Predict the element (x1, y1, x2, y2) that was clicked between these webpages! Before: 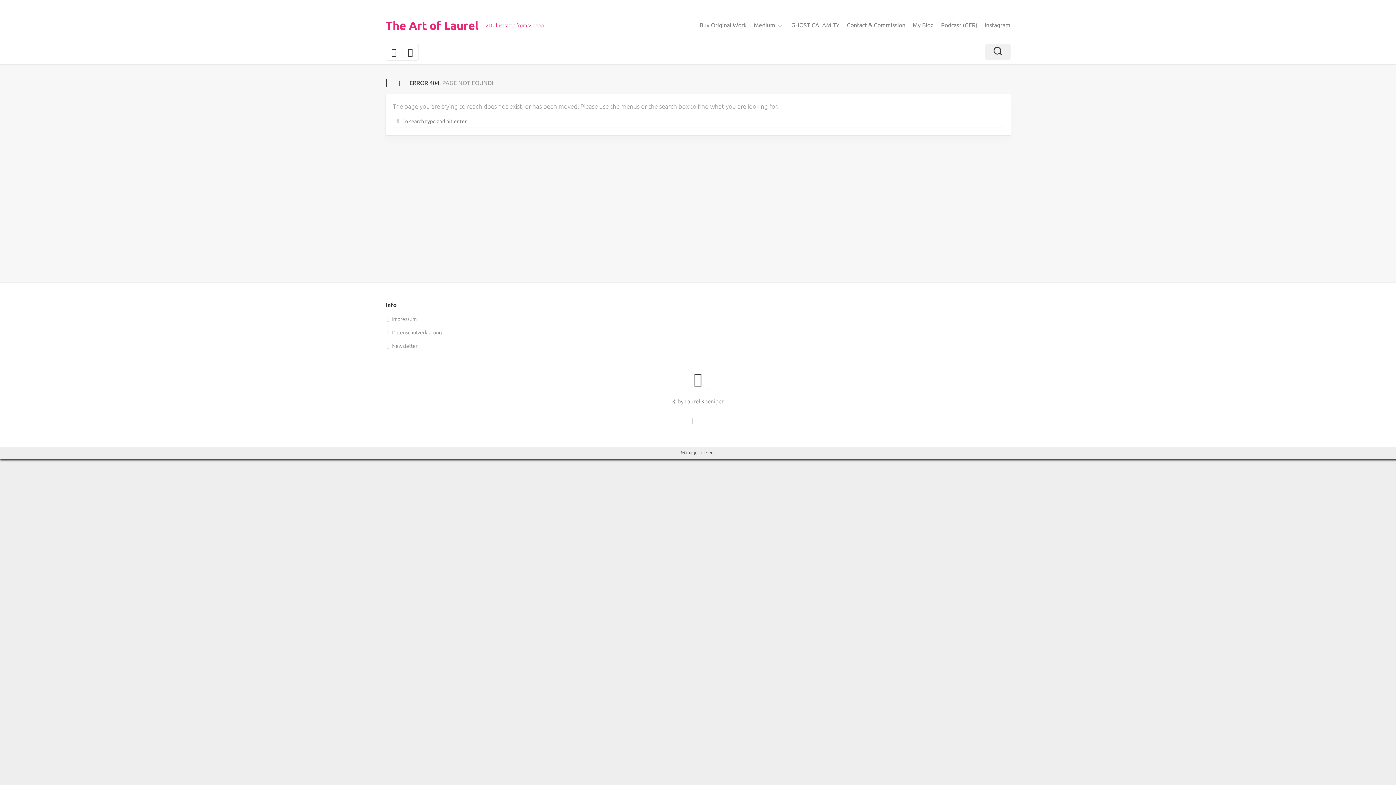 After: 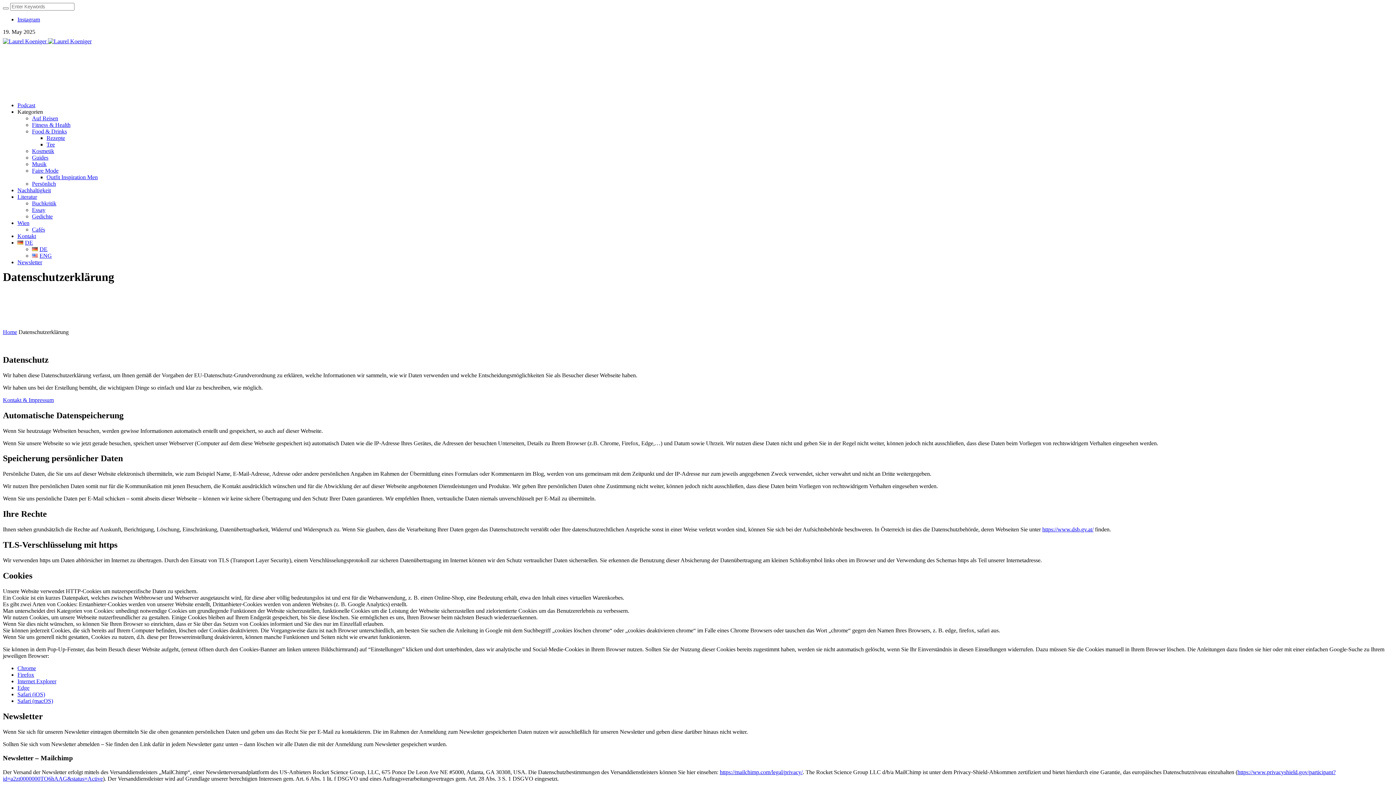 Action: bbox: (385, 326, 1010, 339) label: Datenschutzerklärung